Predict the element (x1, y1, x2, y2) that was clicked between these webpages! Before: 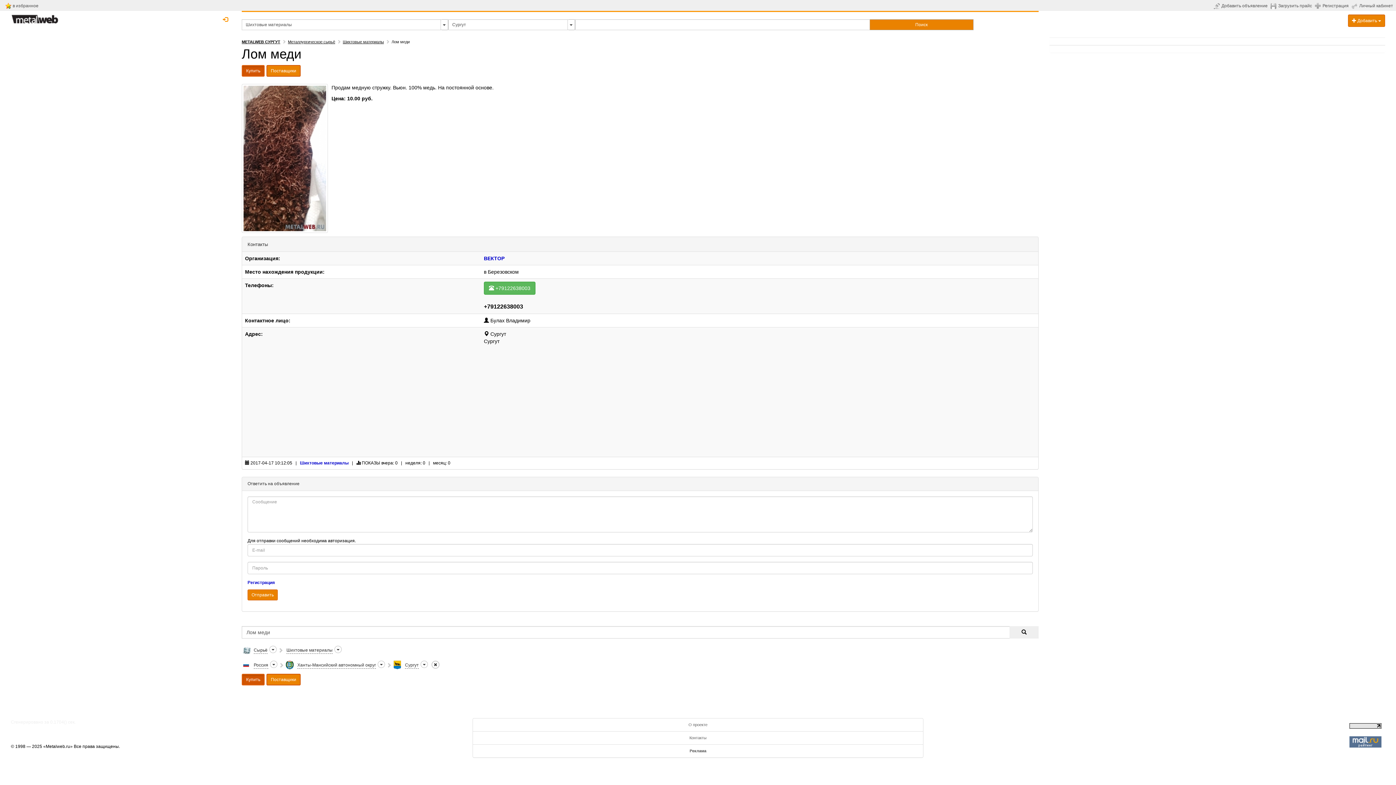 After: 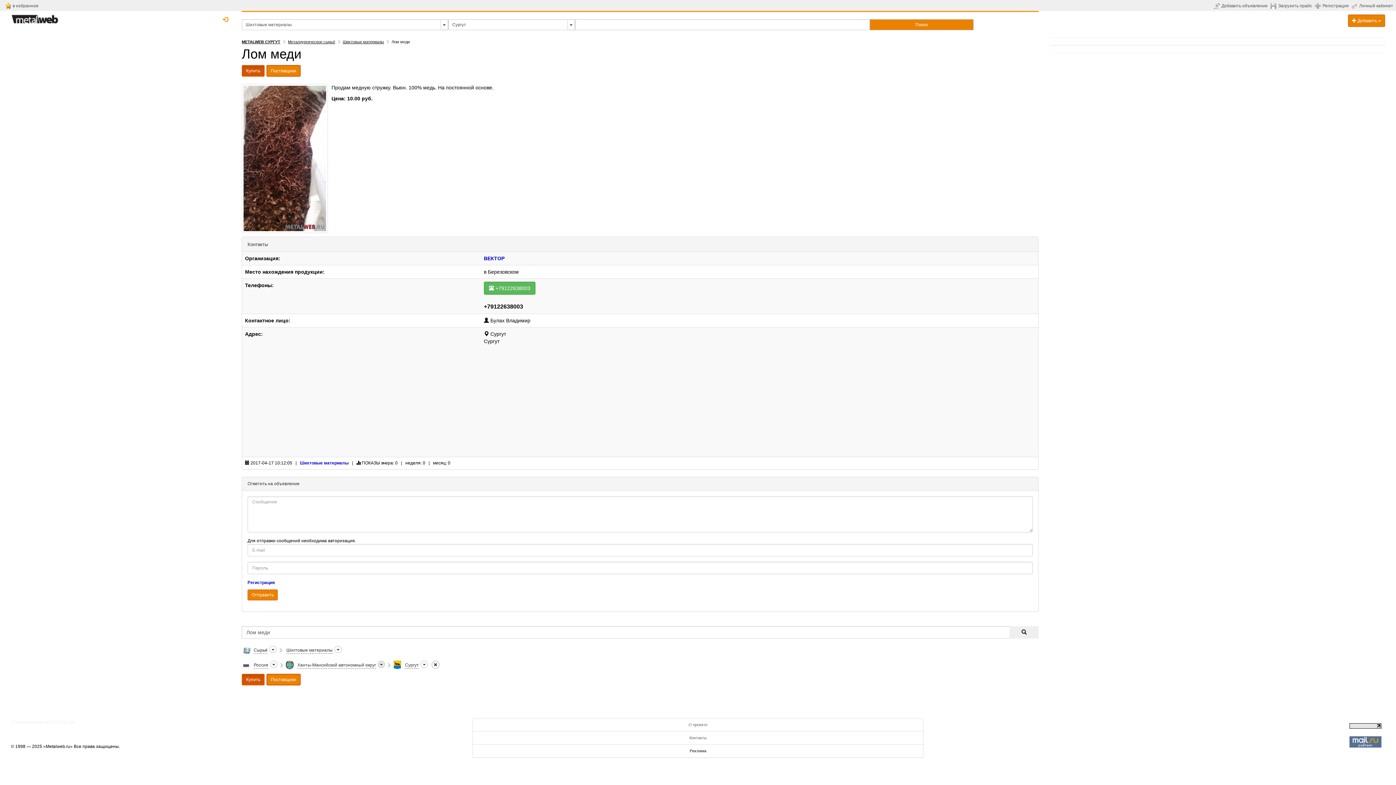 Action: bbox: (377, 661, 385, 668)